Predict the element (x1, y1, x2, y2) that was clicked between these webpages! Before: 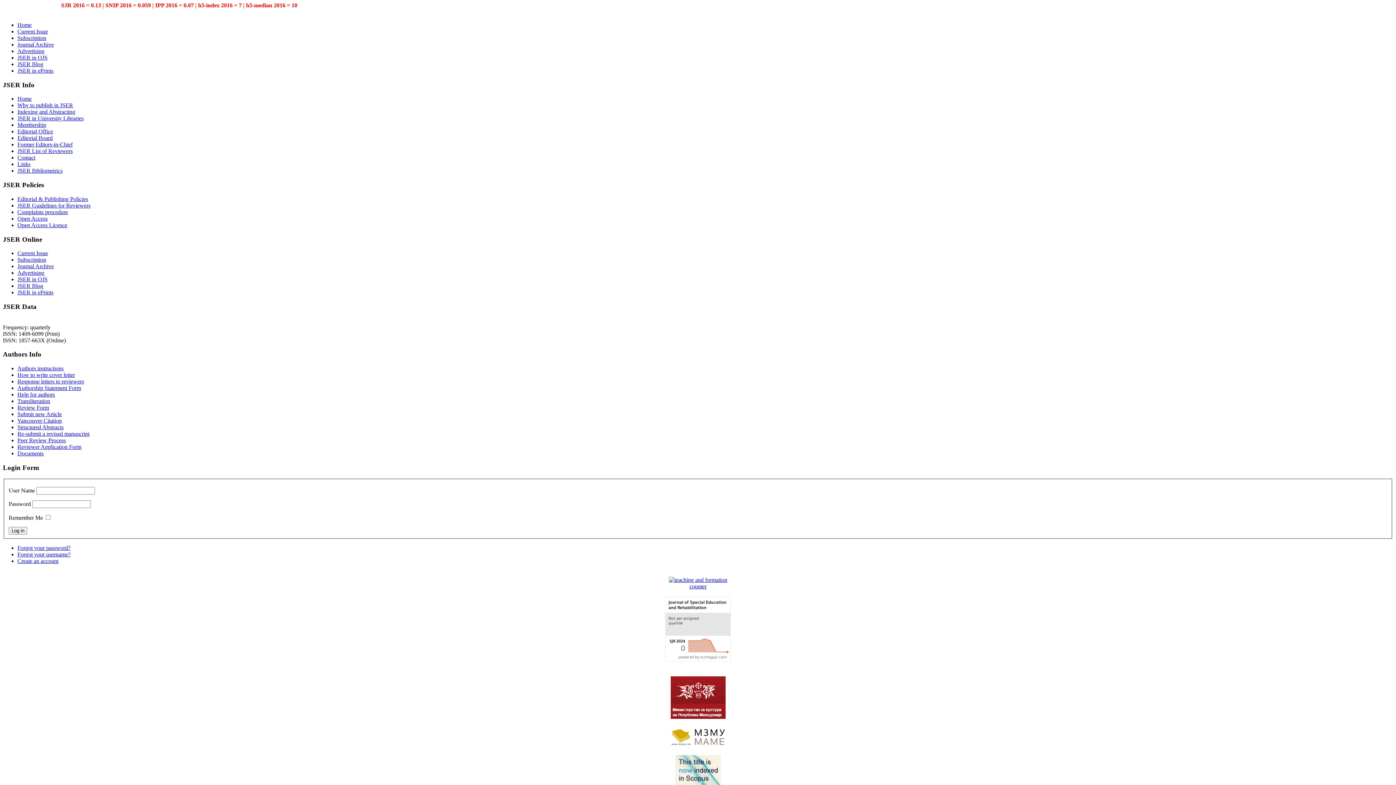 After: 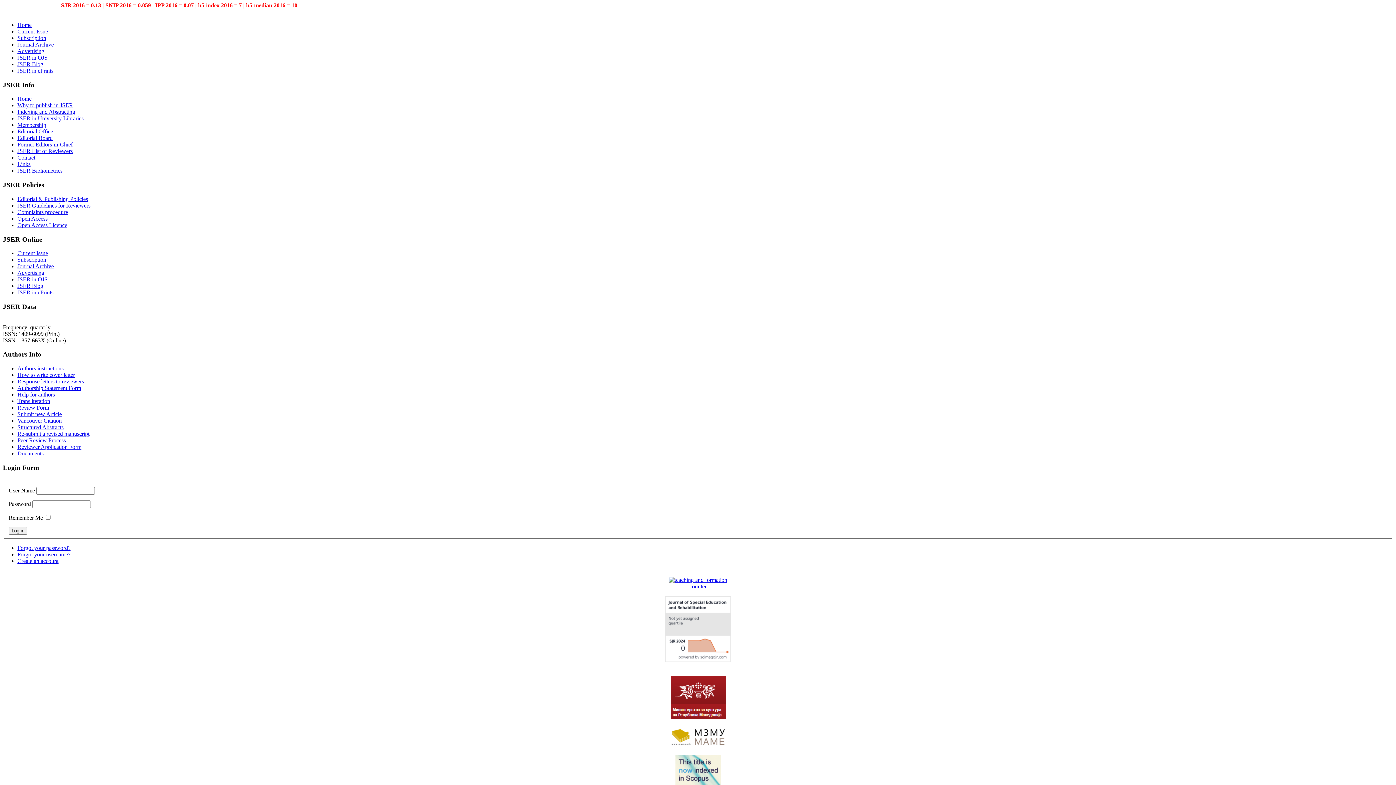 Action: bbox: (17, 424, 63, 430) label: Structured Abstracts